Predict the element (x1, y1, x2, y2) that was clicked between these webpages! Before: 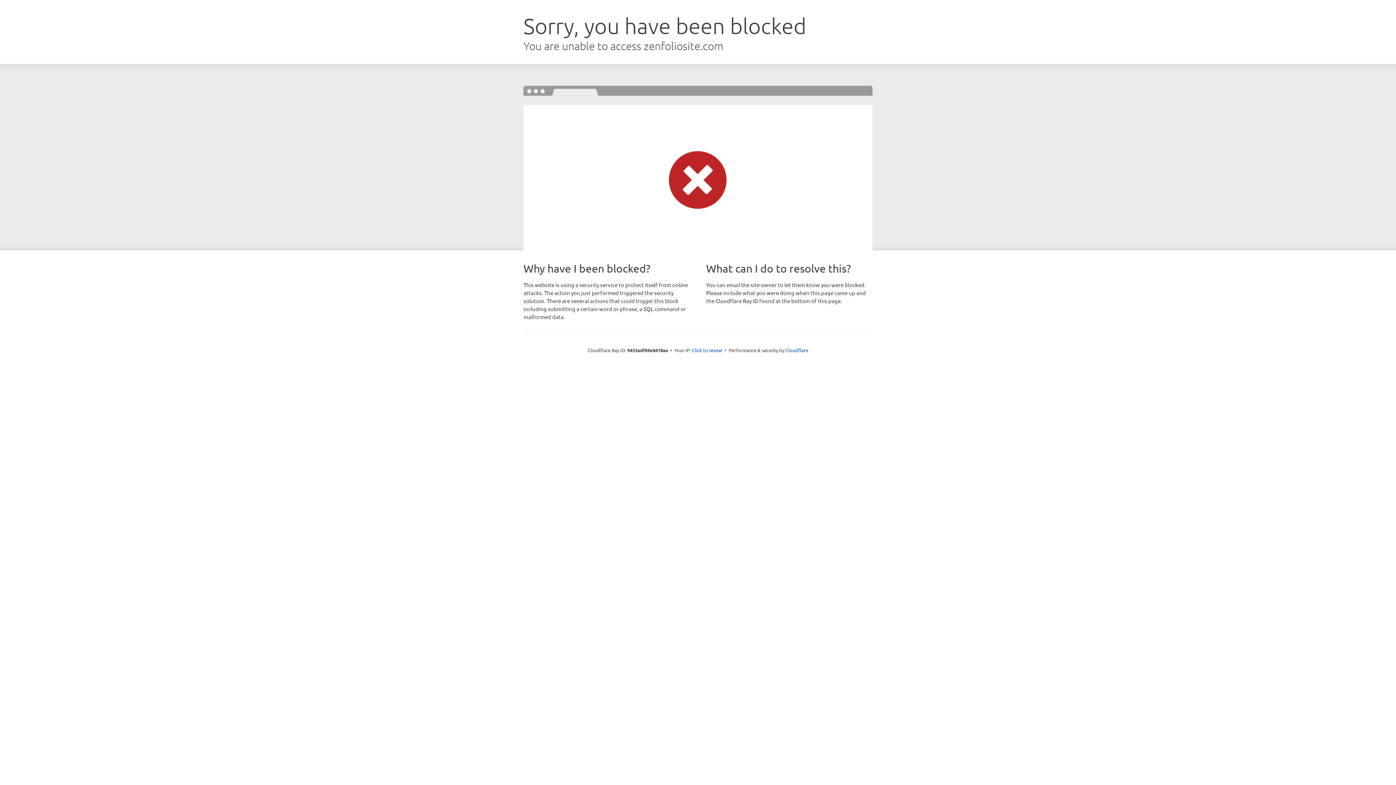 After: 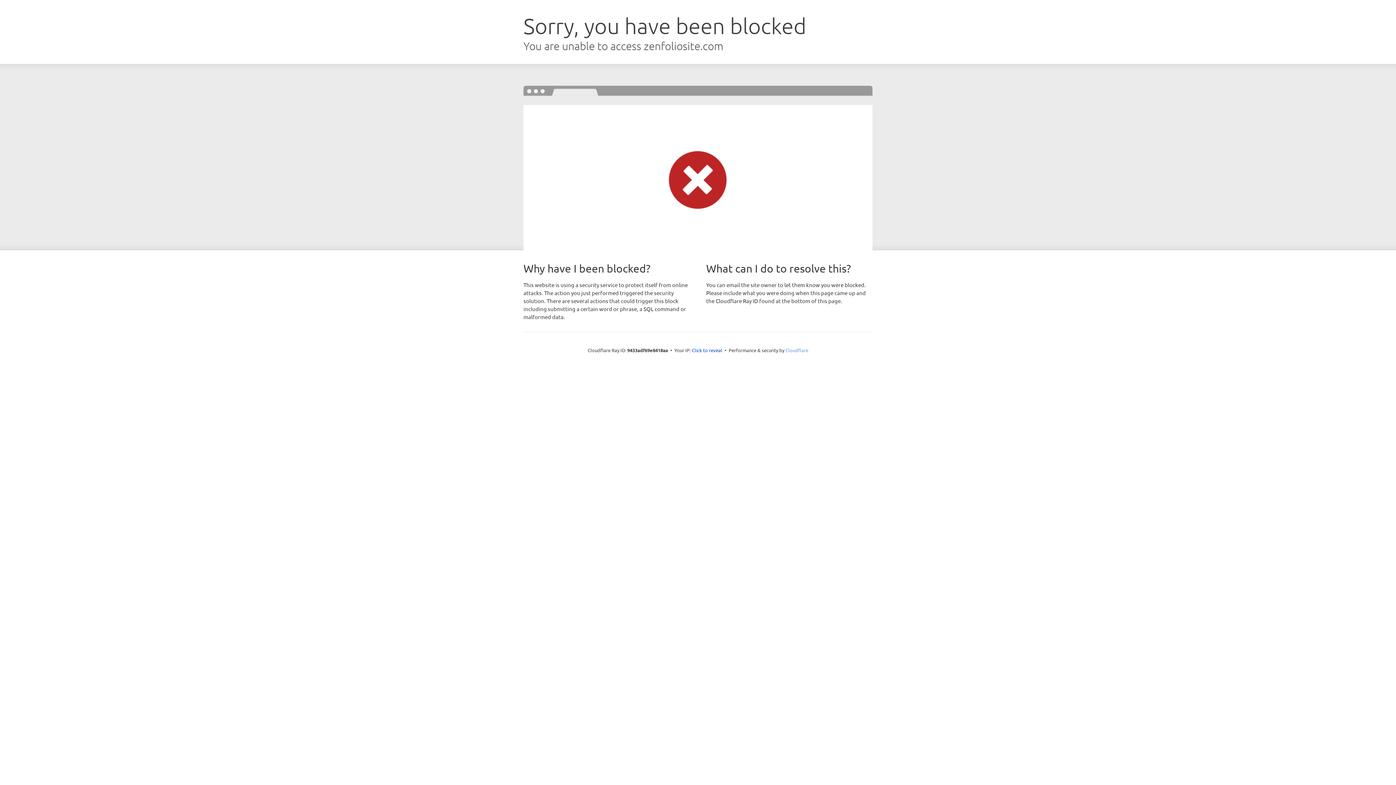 Action: bbox: (785, 347, 808, 353) label: Cloudflare